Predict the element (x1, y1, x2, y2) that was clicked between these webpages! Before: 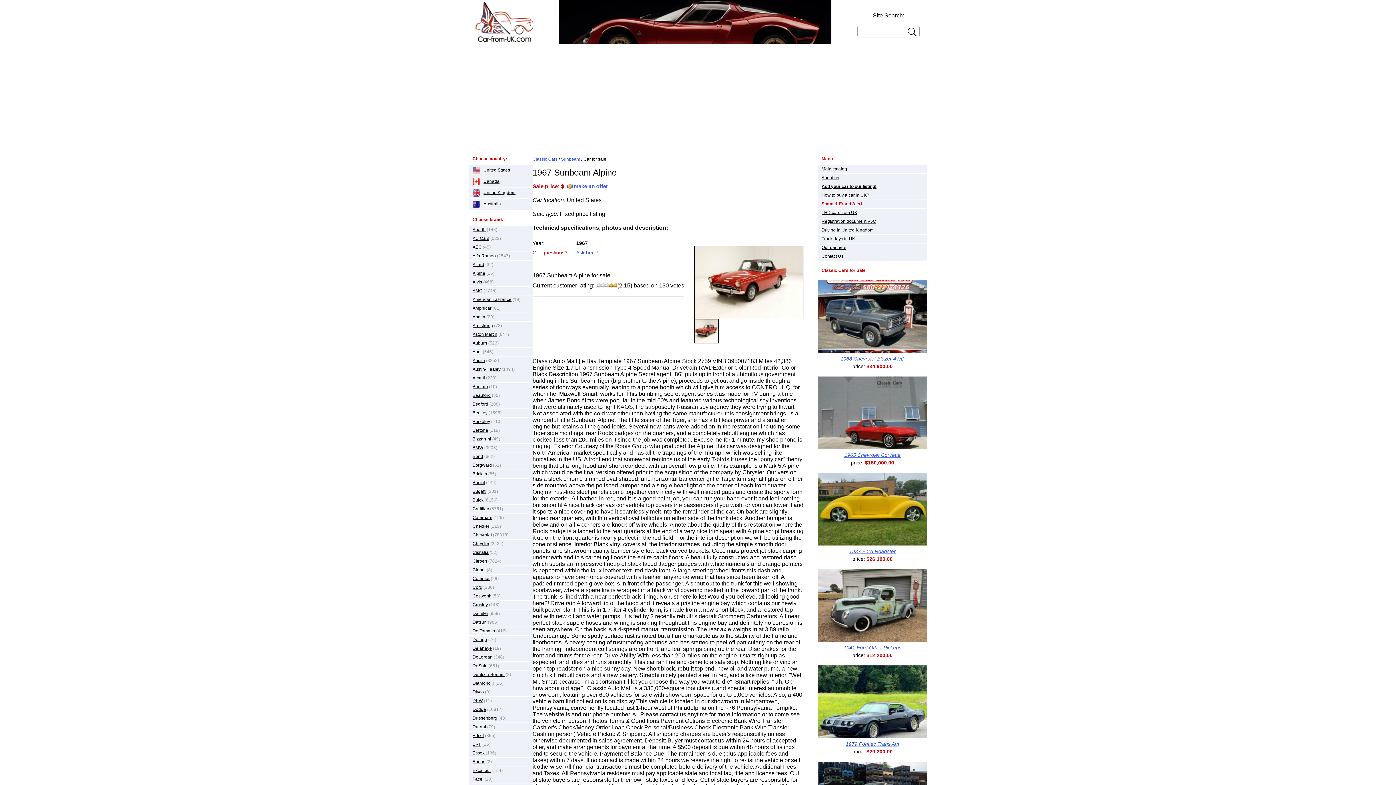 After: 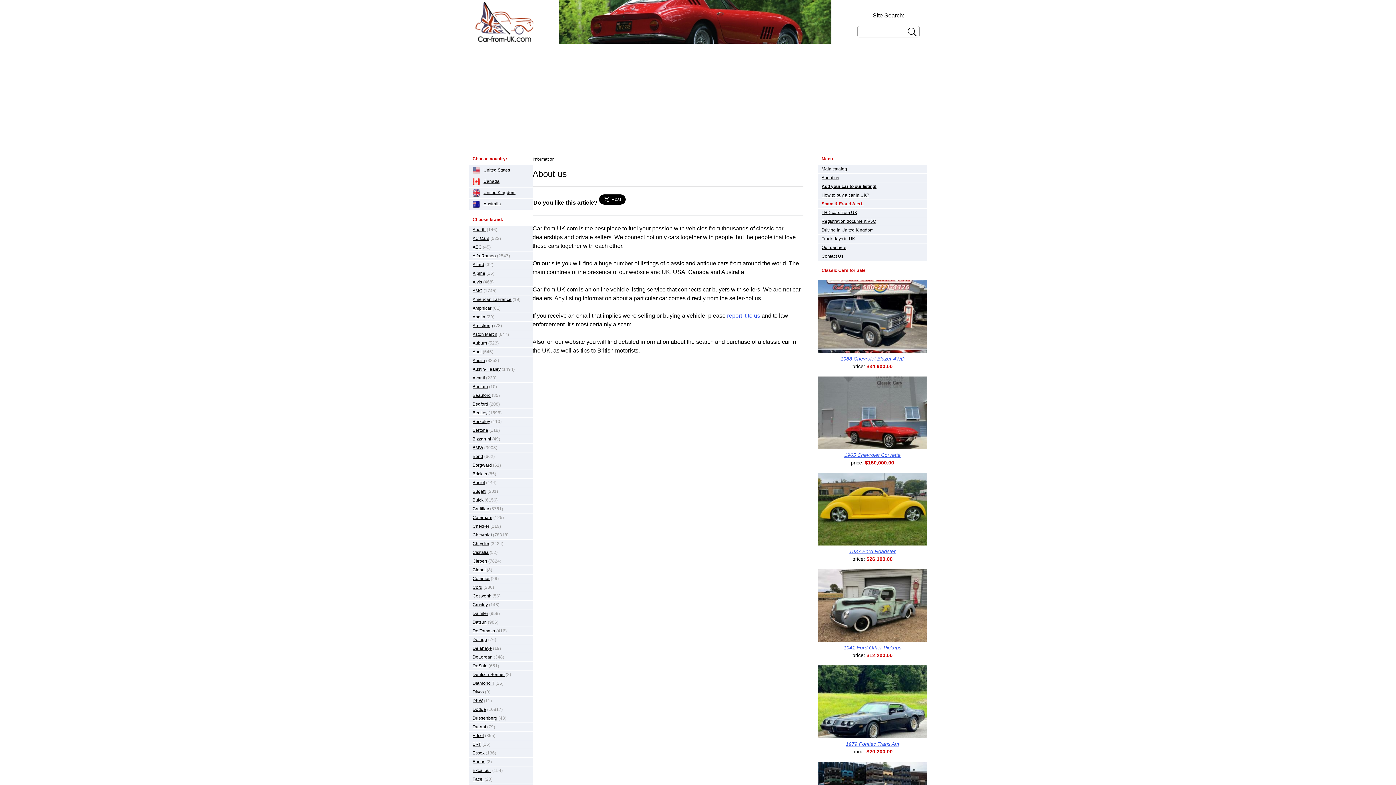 Action: bbox: (821, 175, 839, 180) label: About us